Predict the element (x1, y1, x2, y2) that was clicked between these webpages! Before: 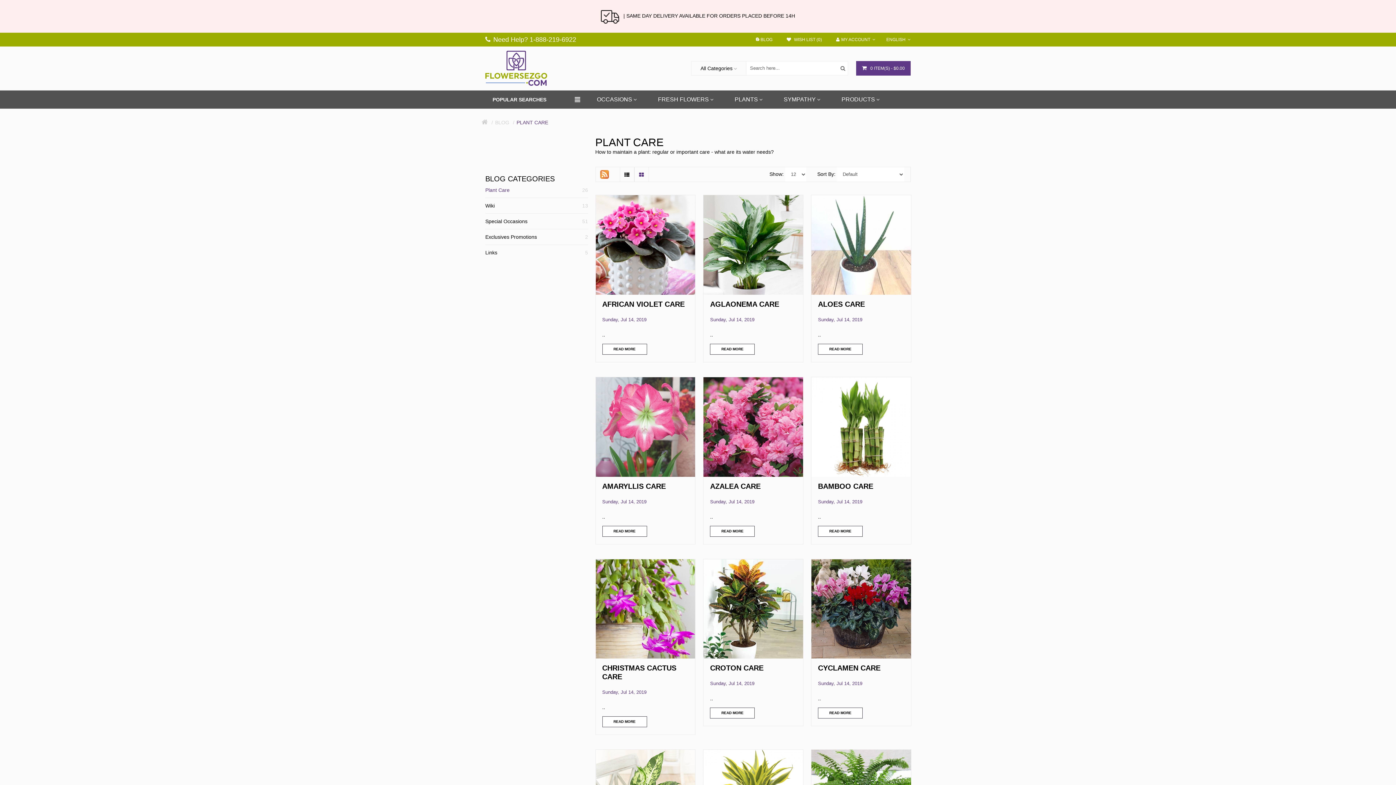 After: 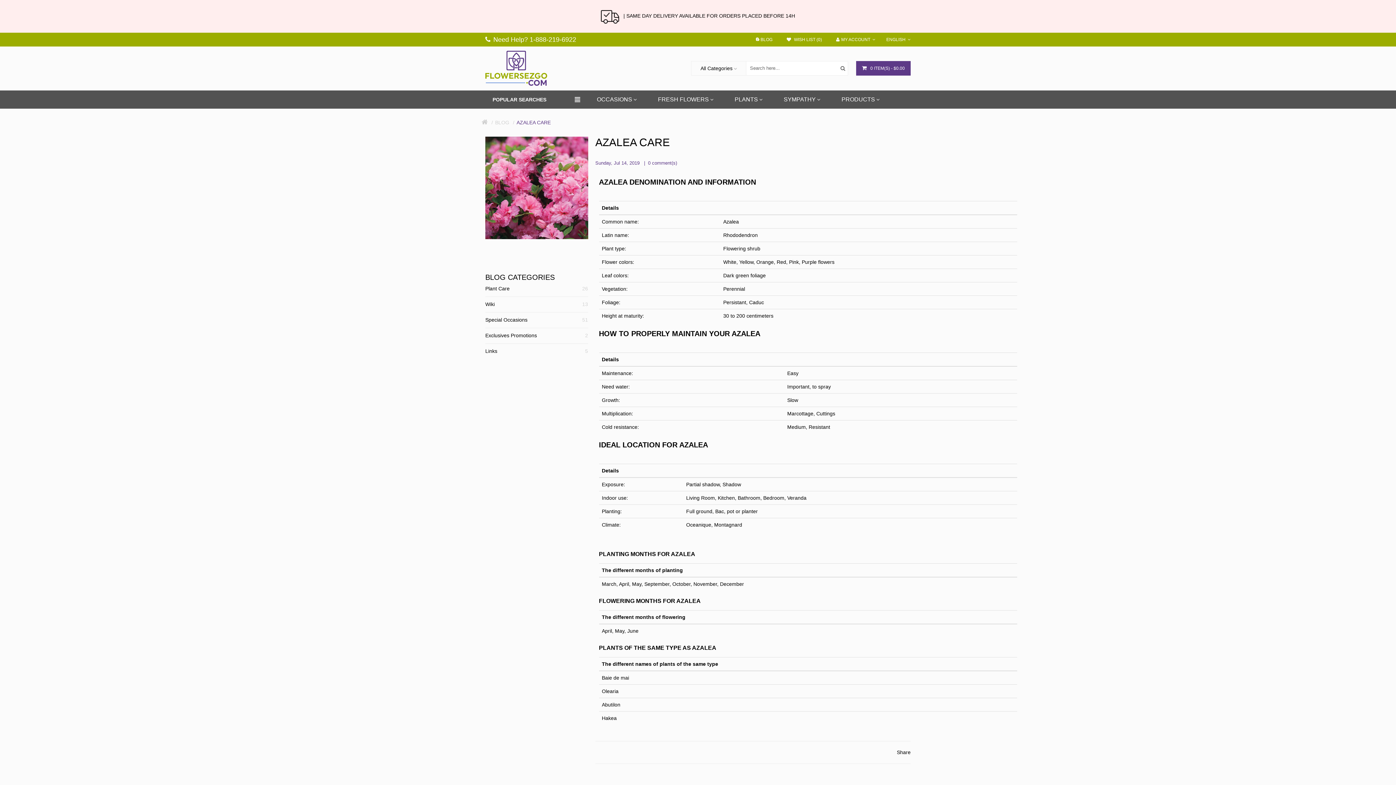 Action: bbox: (703, 377, 803, 476)